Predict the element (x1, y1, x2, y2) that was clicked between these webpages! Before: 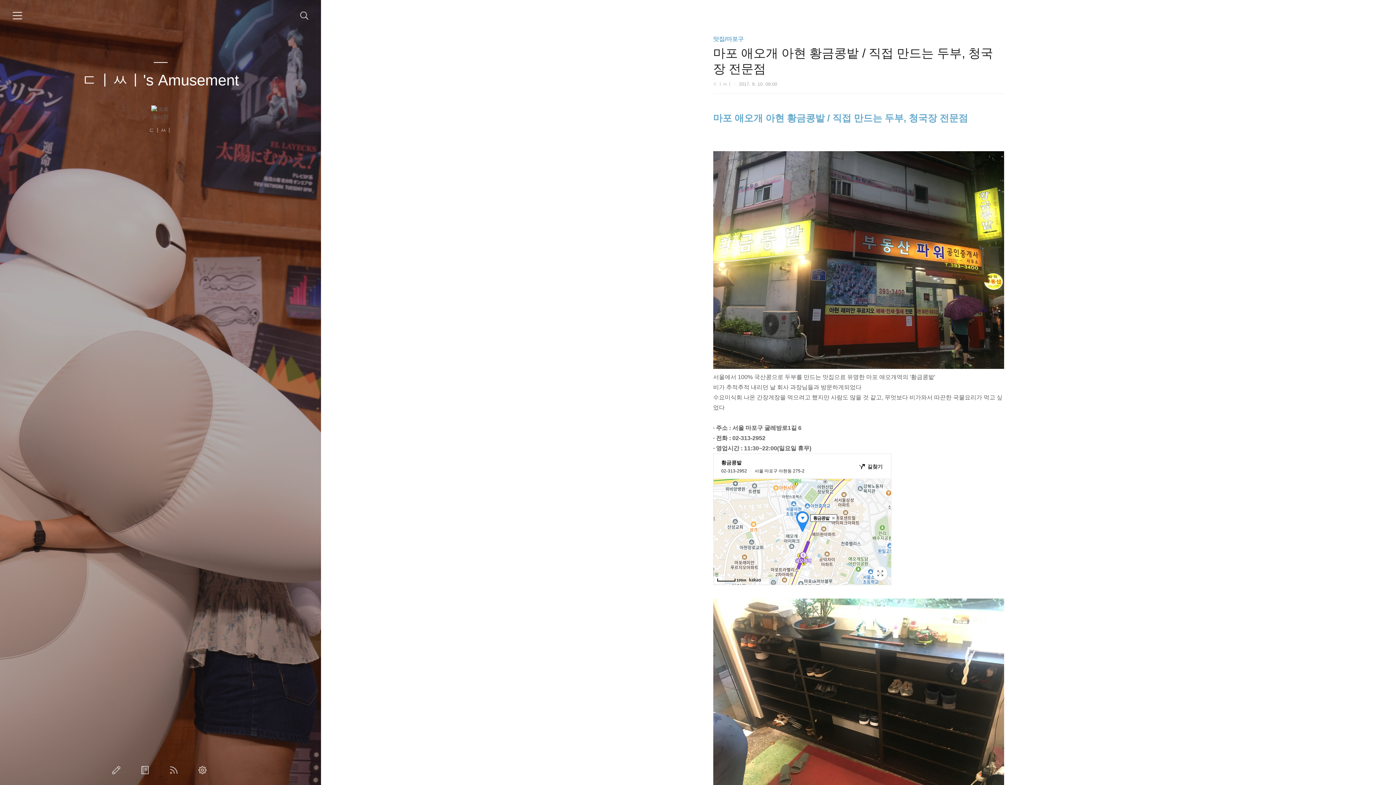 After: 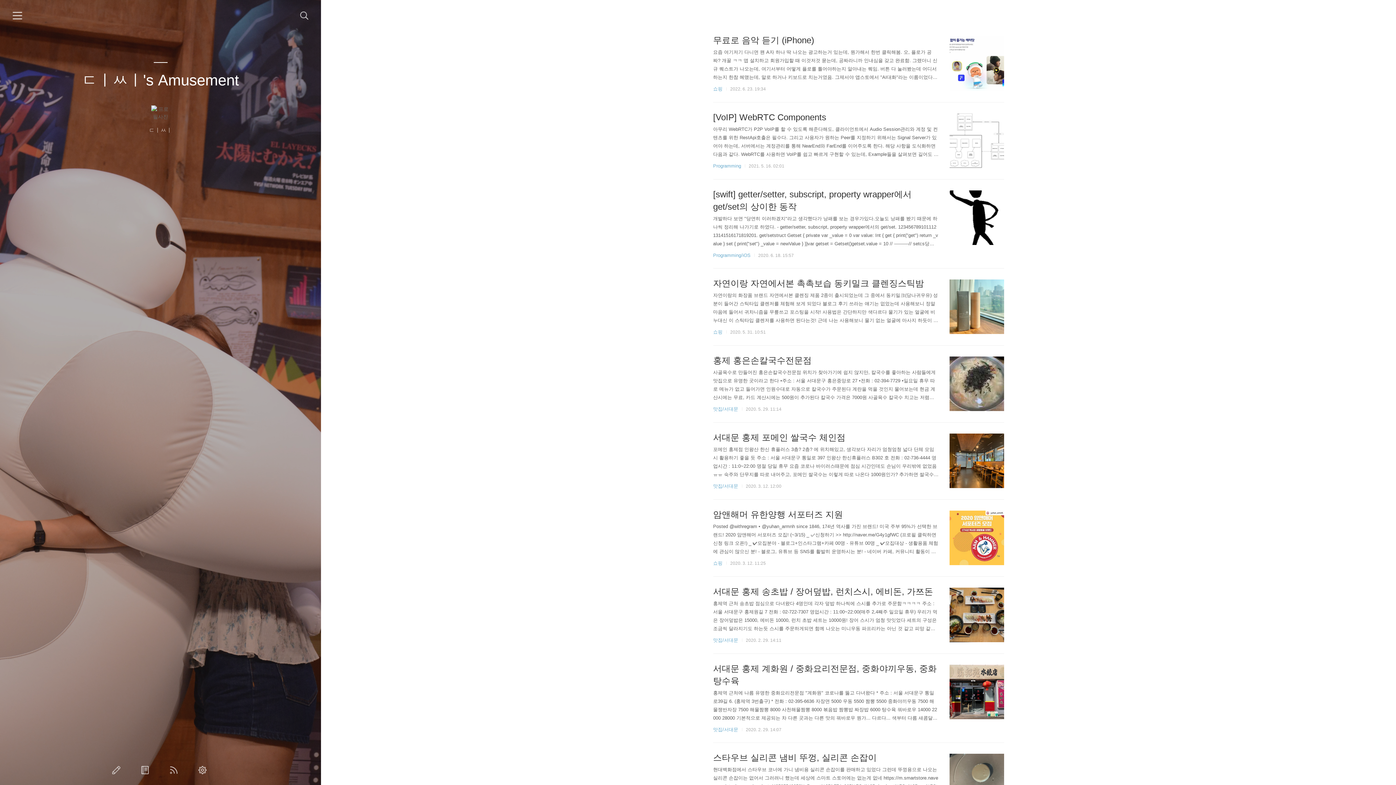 Action: label: ㄷㅣㅆㅣ's Amusement bbox: (9, 71, 312, 89)